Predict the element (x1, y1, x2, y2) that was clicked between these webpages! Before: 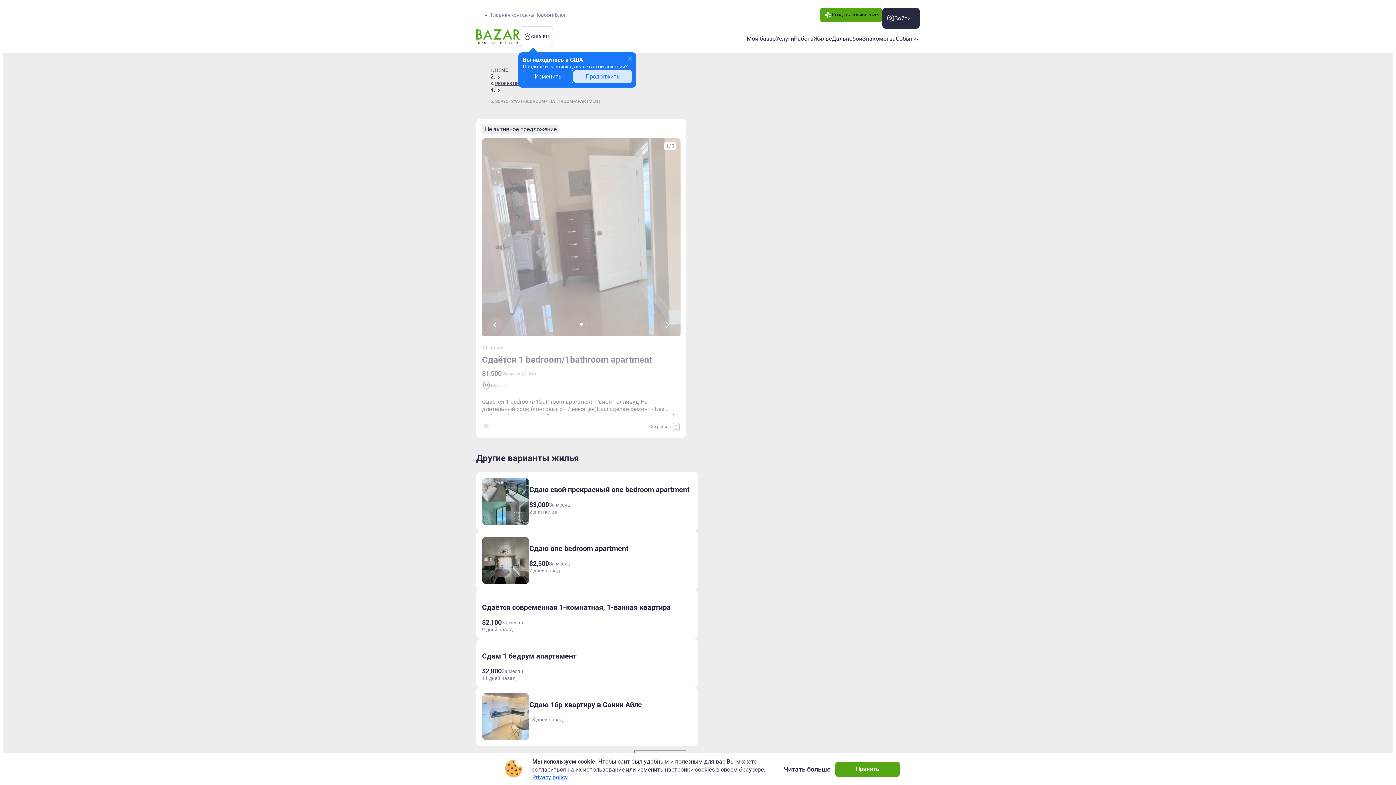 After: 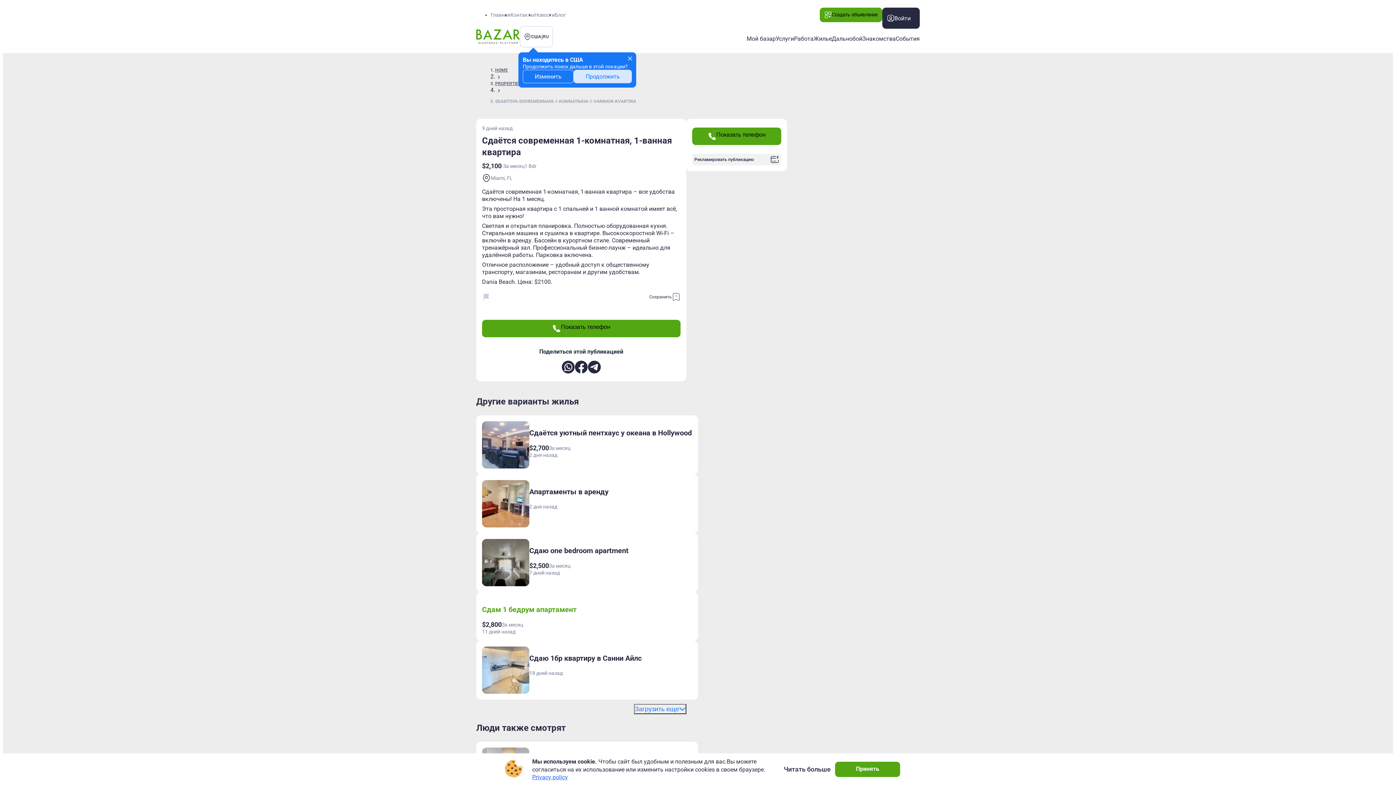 Action: bbox: (482, 603, 670, 612) label: Сдаётся современная 1-комнатная, 1-ванная квартира